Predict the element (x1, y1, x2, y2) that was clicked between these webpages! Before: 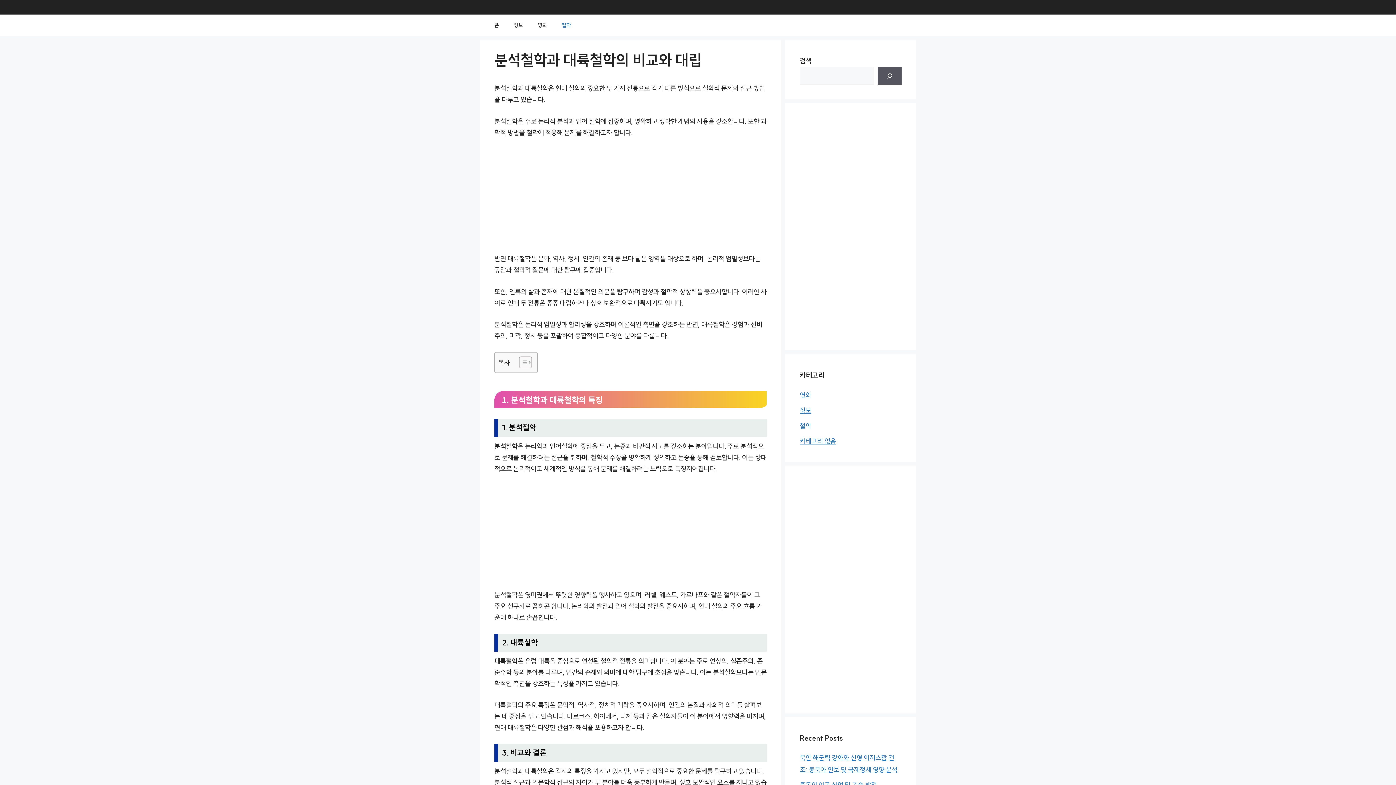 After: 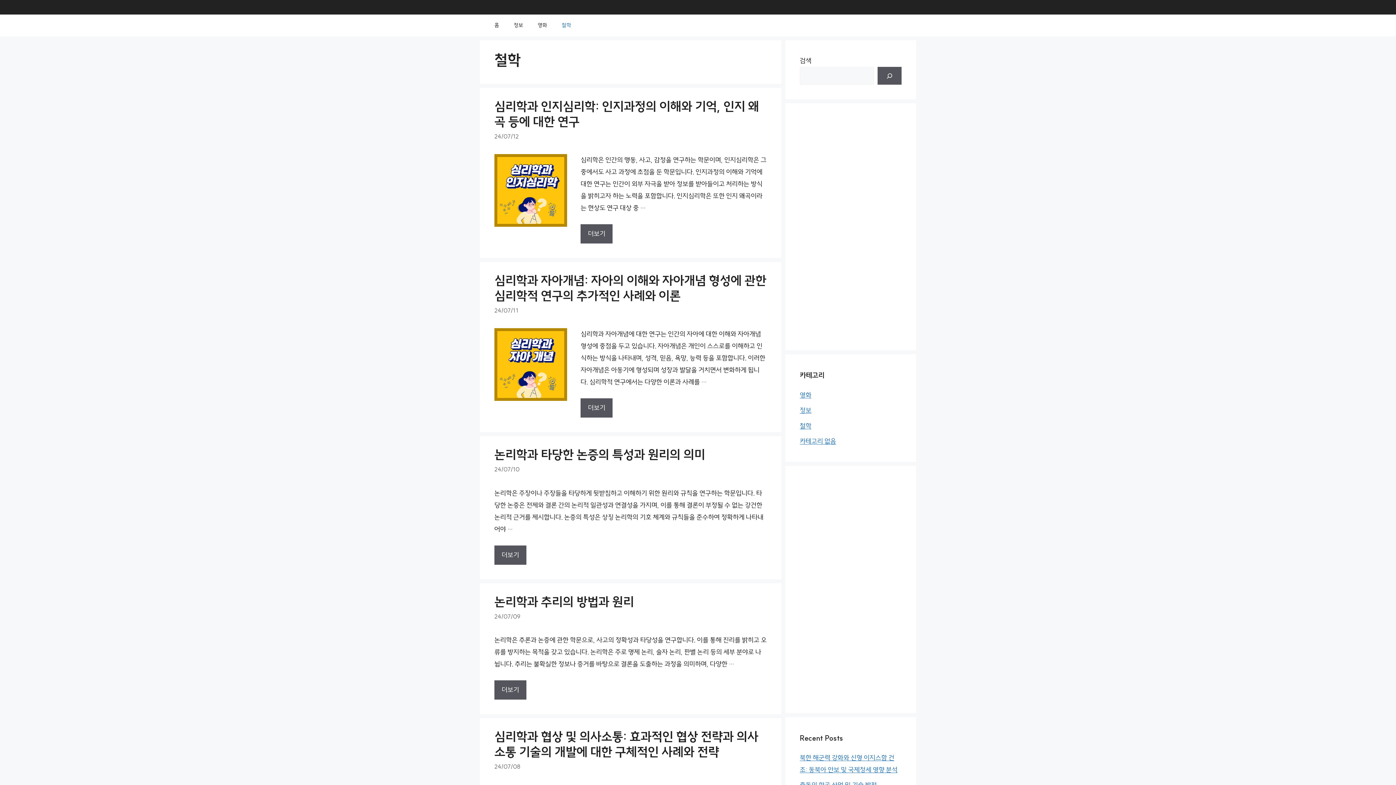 Action: bbox: (800, 422, 811, 430) label: 철학